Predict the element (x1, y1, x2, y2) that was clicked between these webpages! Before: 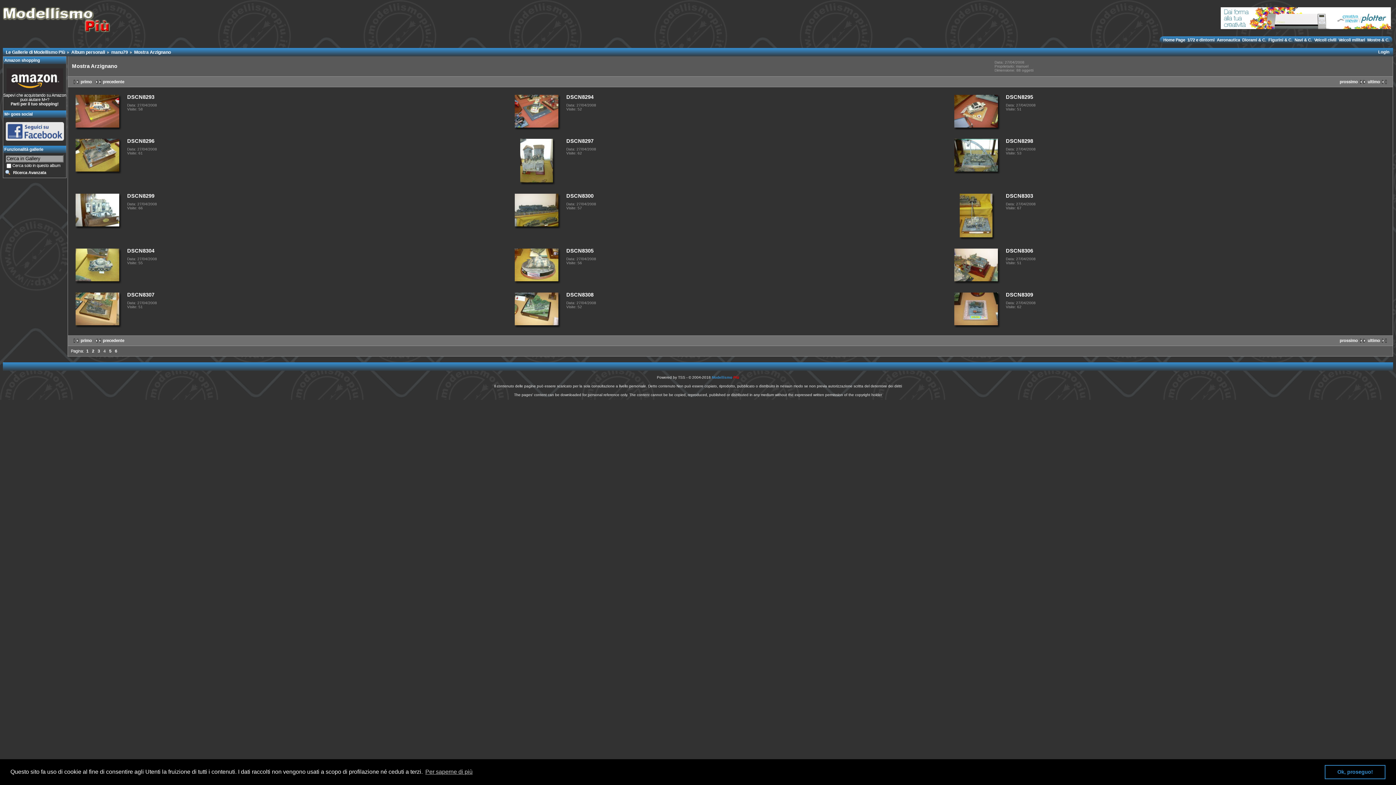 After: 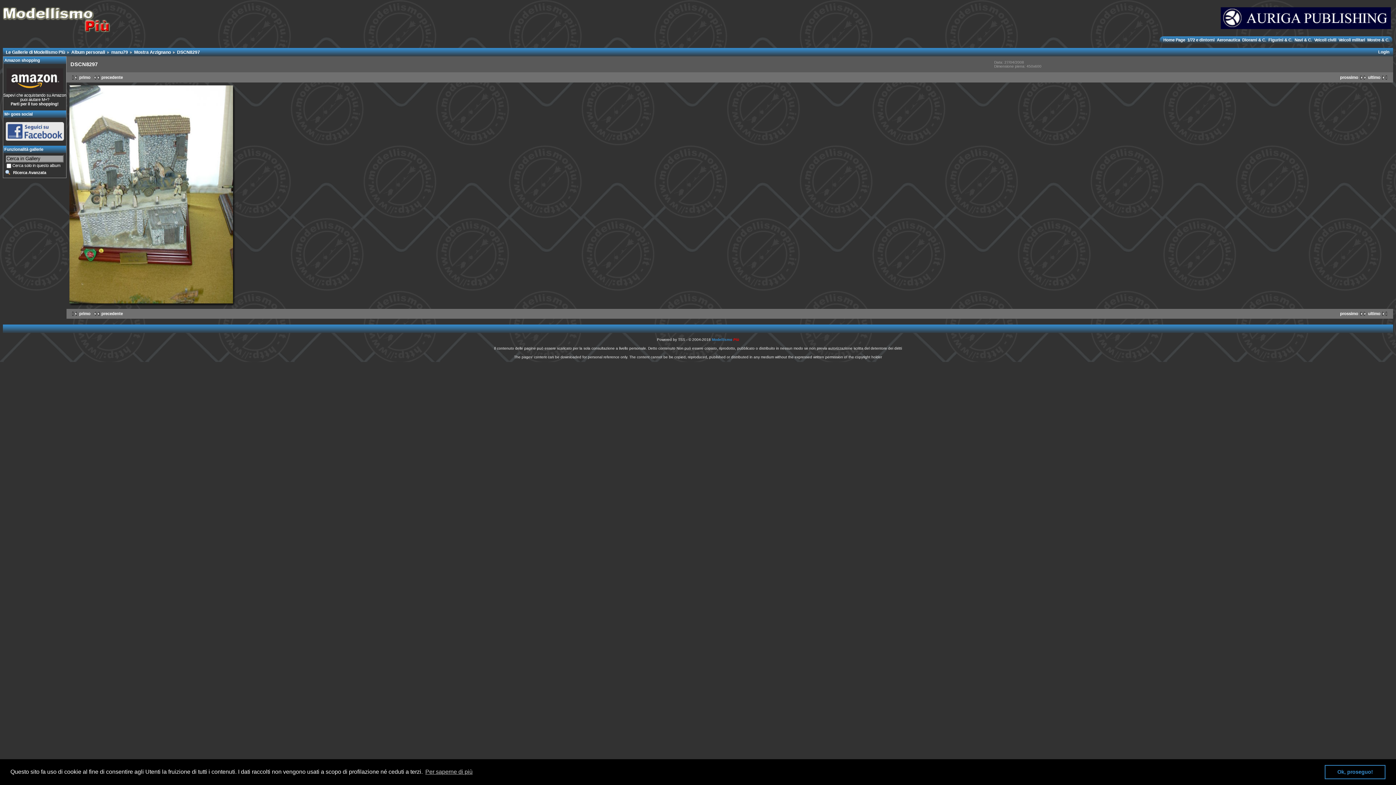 Action: bbox: (520, 182, 553, 182)